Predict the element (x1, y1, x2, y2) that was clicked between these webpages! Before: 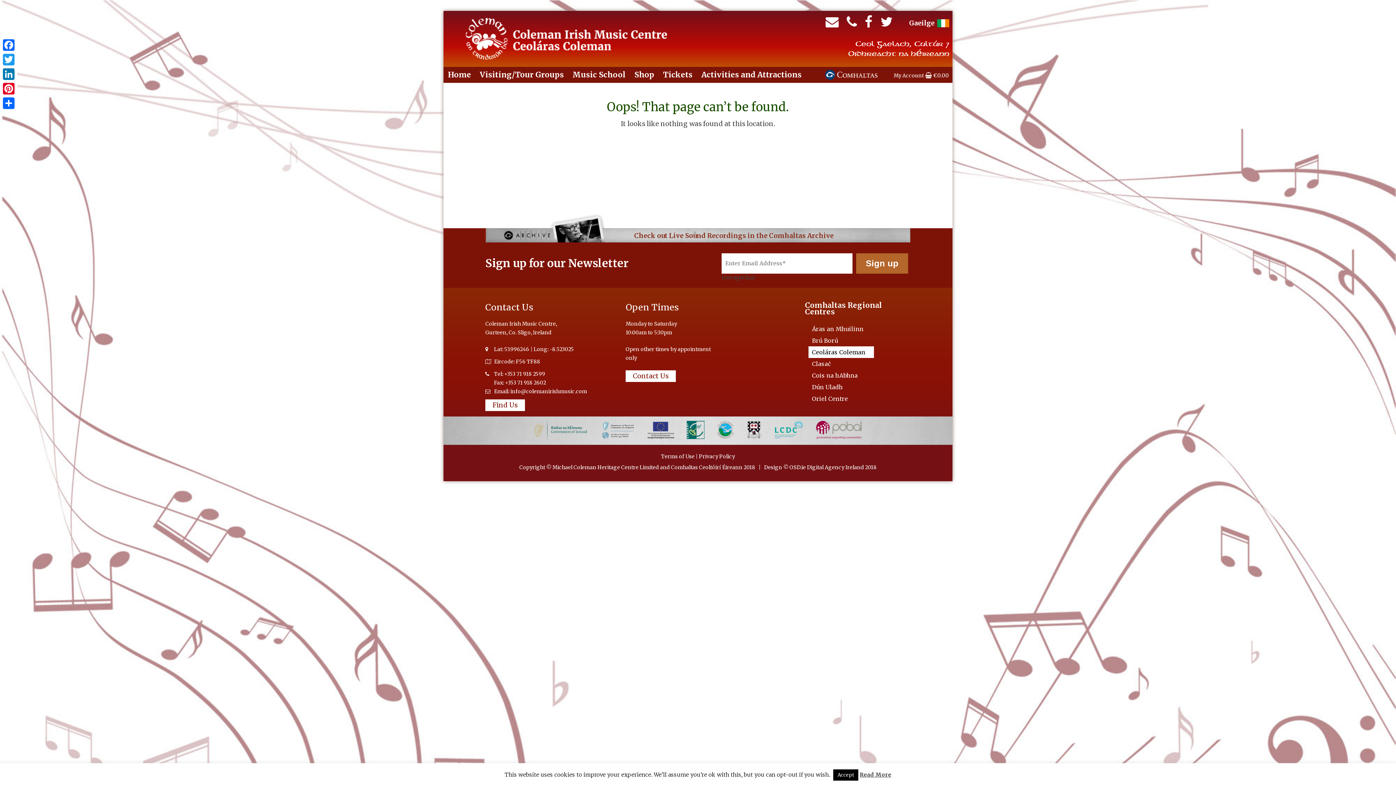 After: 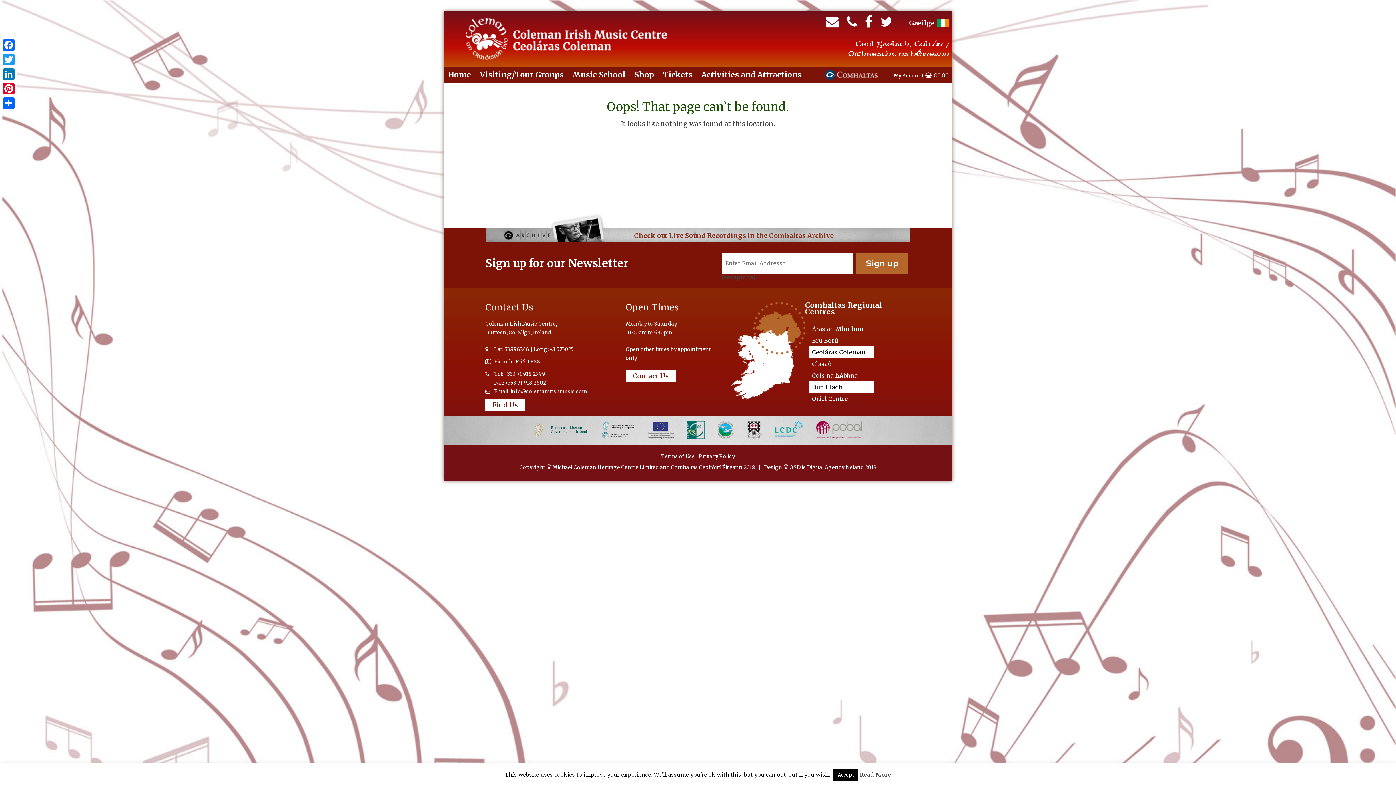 Action: bbox: (808, 381, 890, 393) label: Dún Uladh